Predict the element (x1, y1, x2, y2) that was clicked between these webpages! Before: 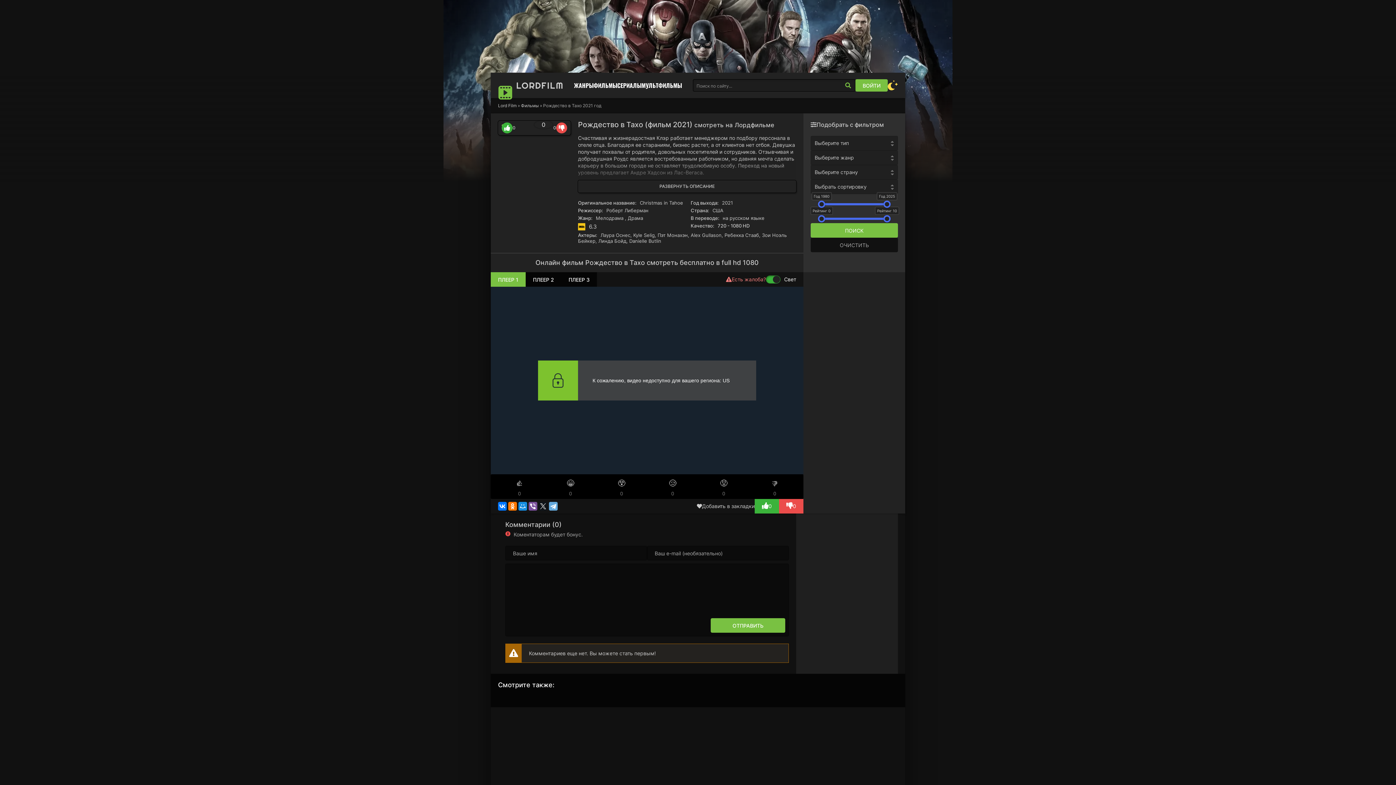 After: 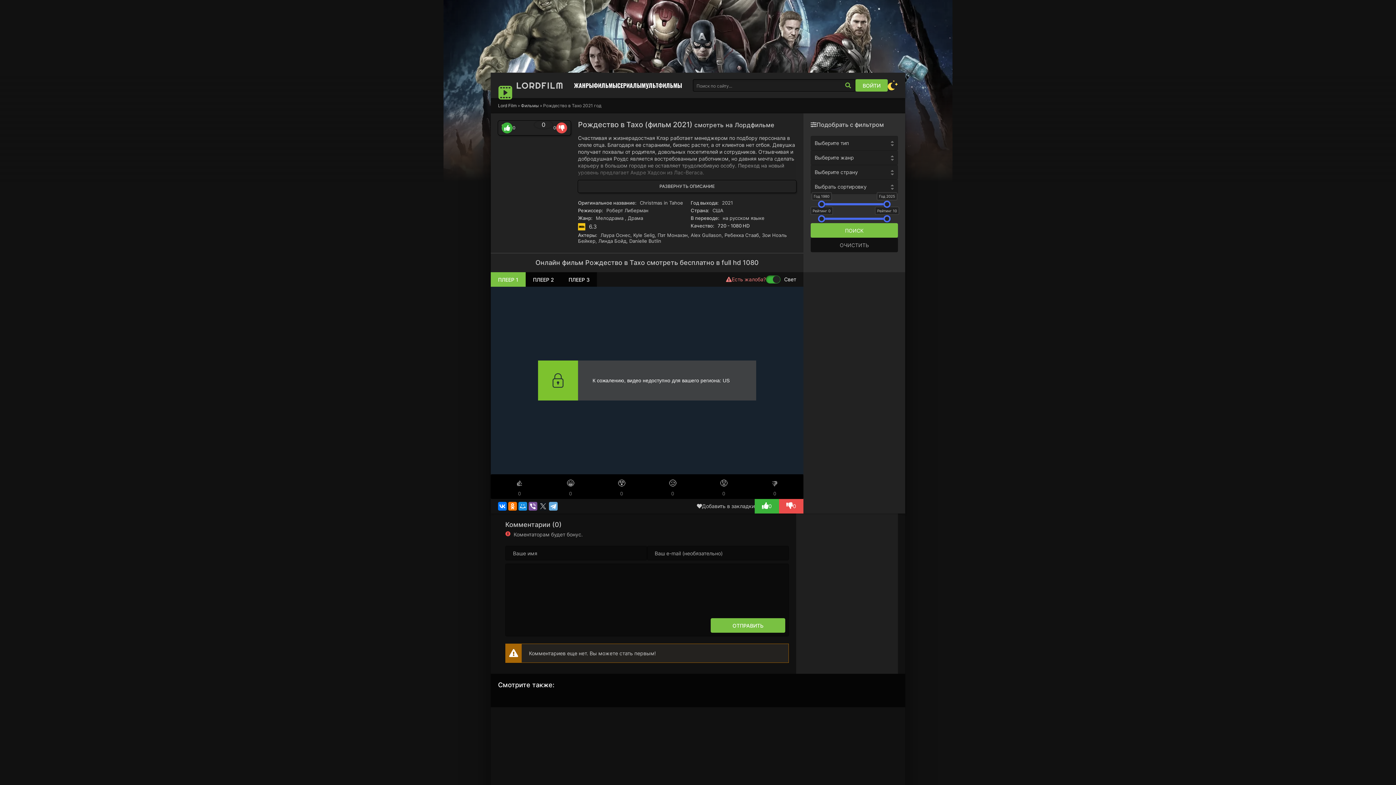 Action: bbox: (538, 502, 547, 510)